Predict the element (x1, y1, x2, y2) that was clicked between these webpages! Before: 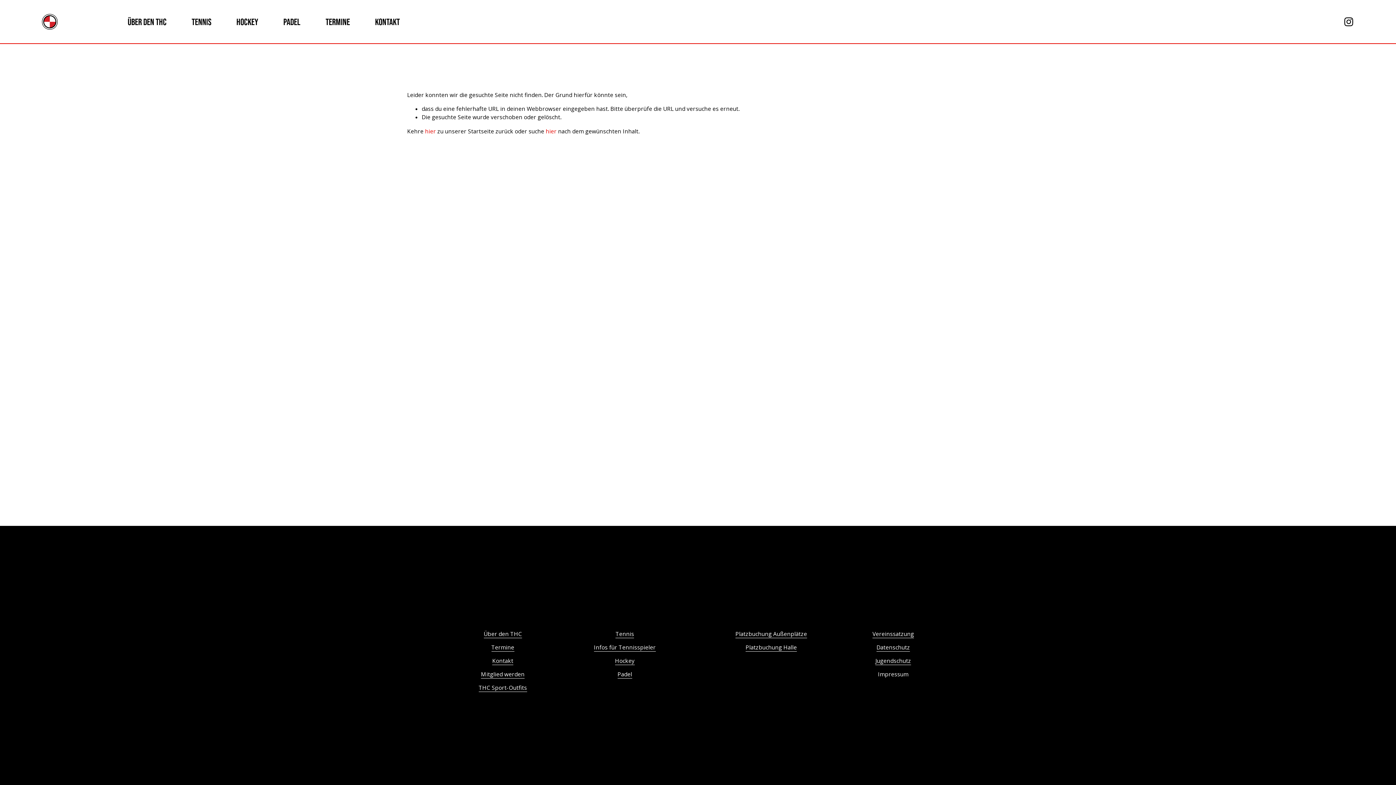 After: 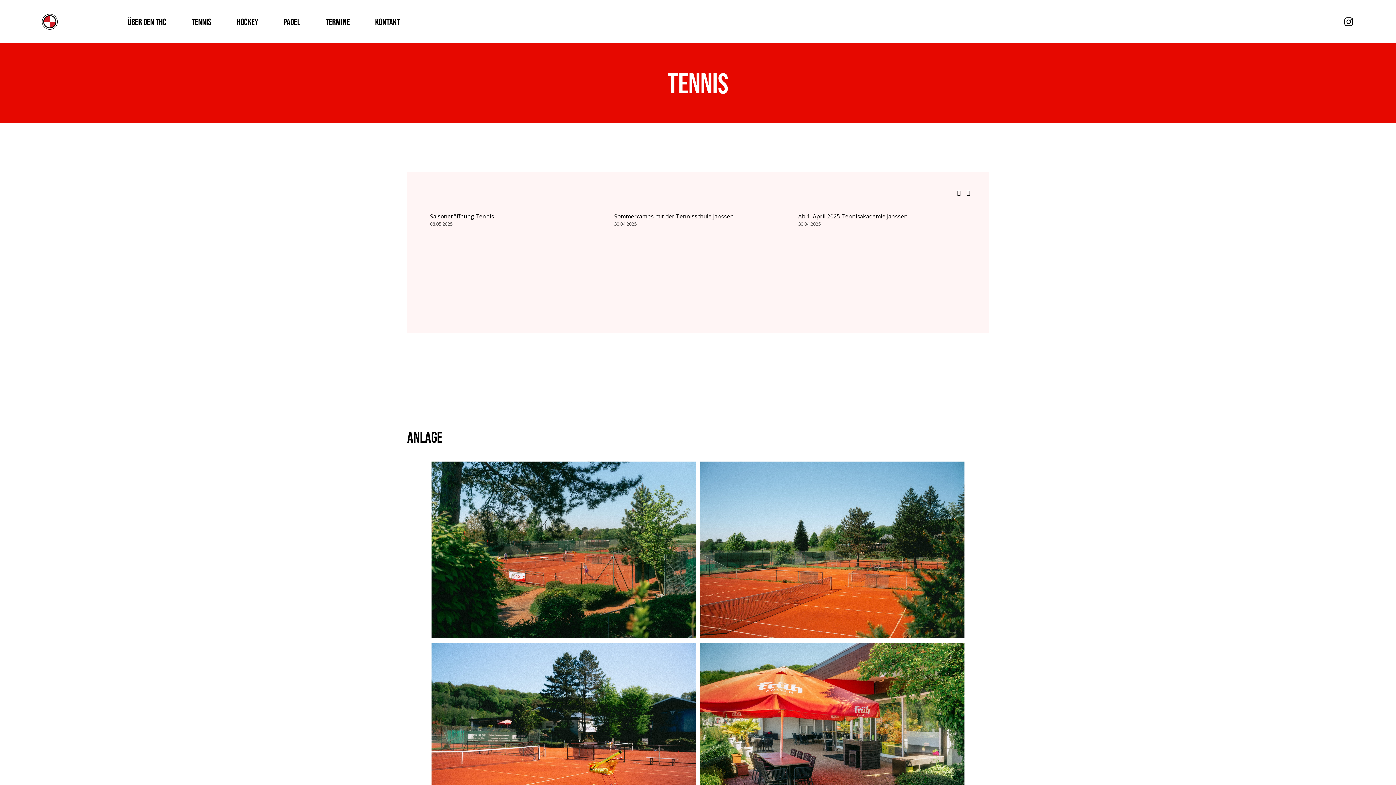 Action: label: TENNIS bbox: (191, 15, 211, 28)